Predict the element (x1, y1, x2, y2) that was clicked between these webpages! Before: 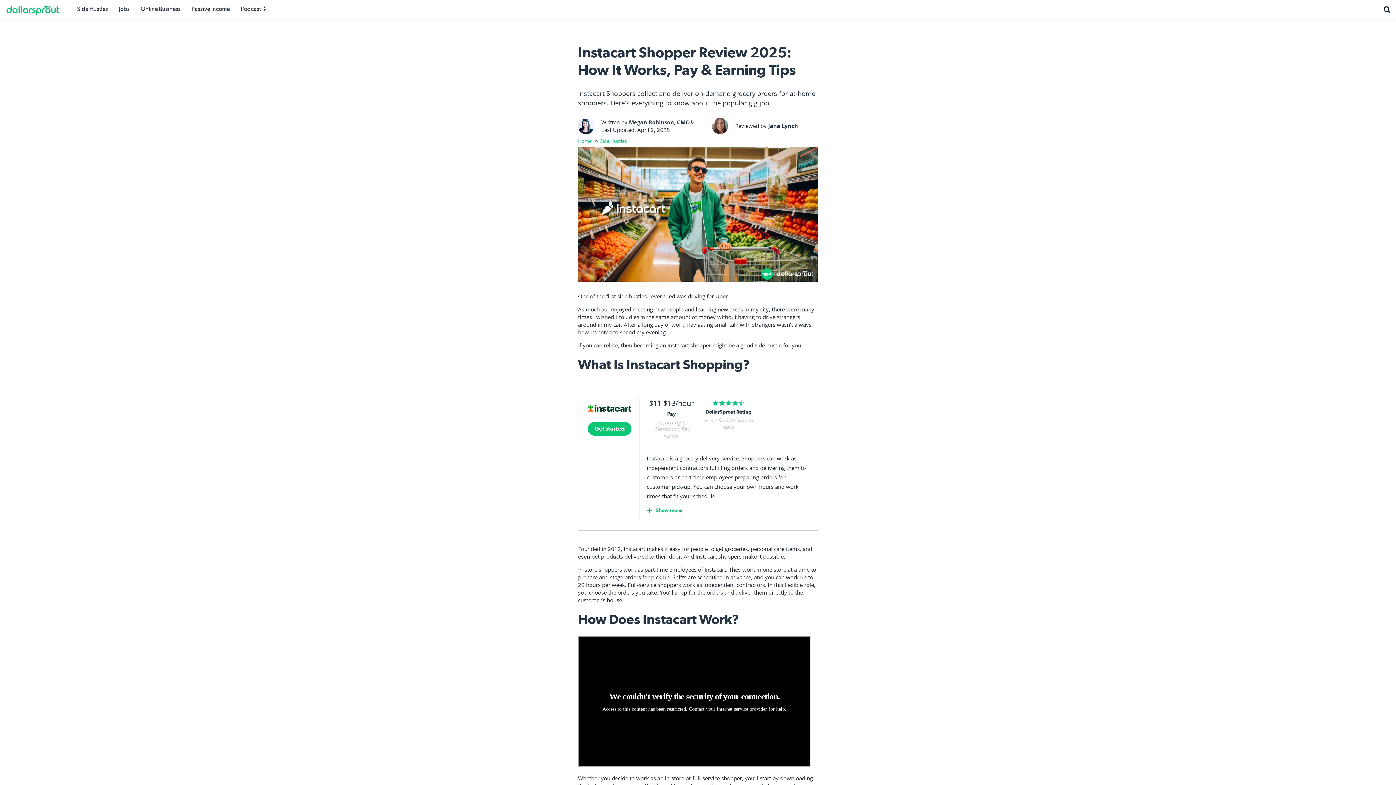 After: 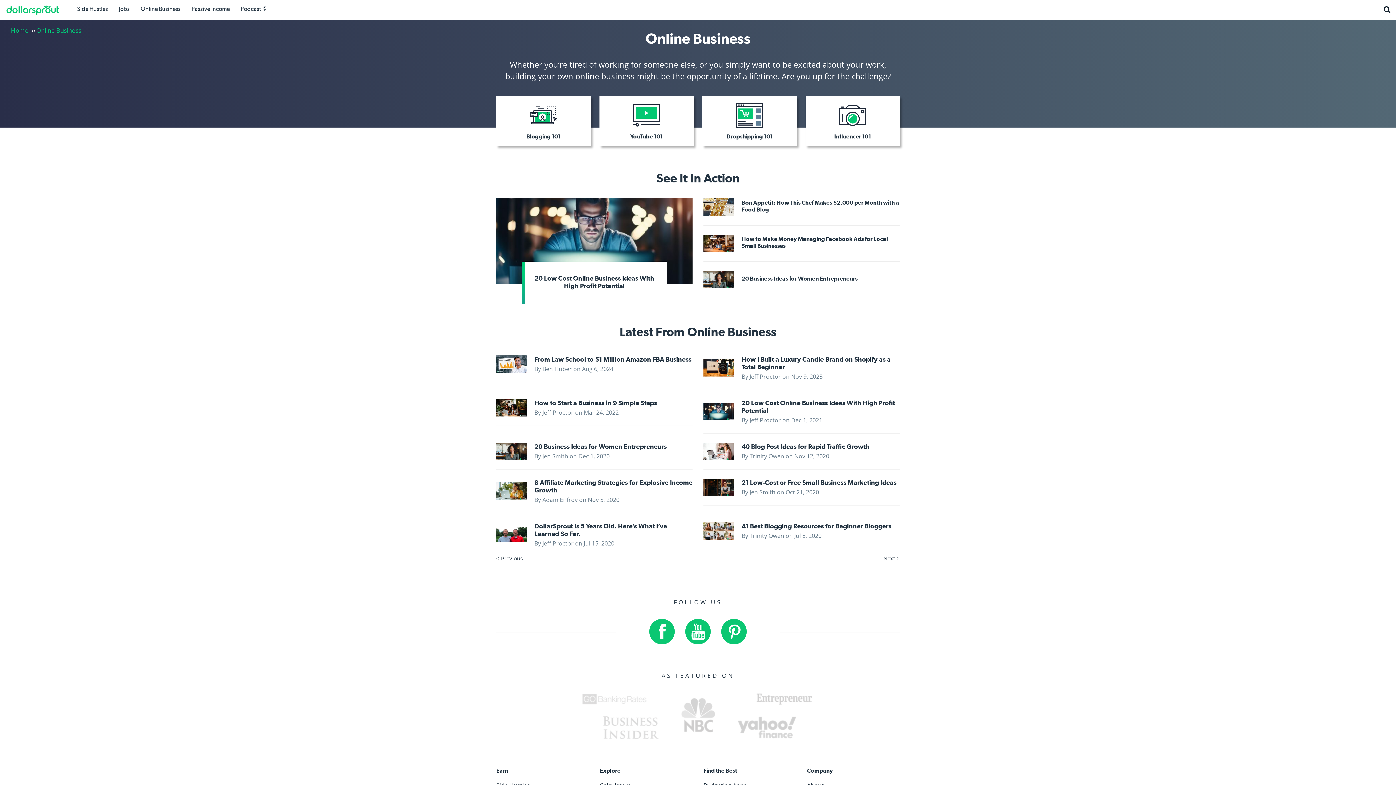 Action: bbox: (136, 1, 185, 16) label: Online Business